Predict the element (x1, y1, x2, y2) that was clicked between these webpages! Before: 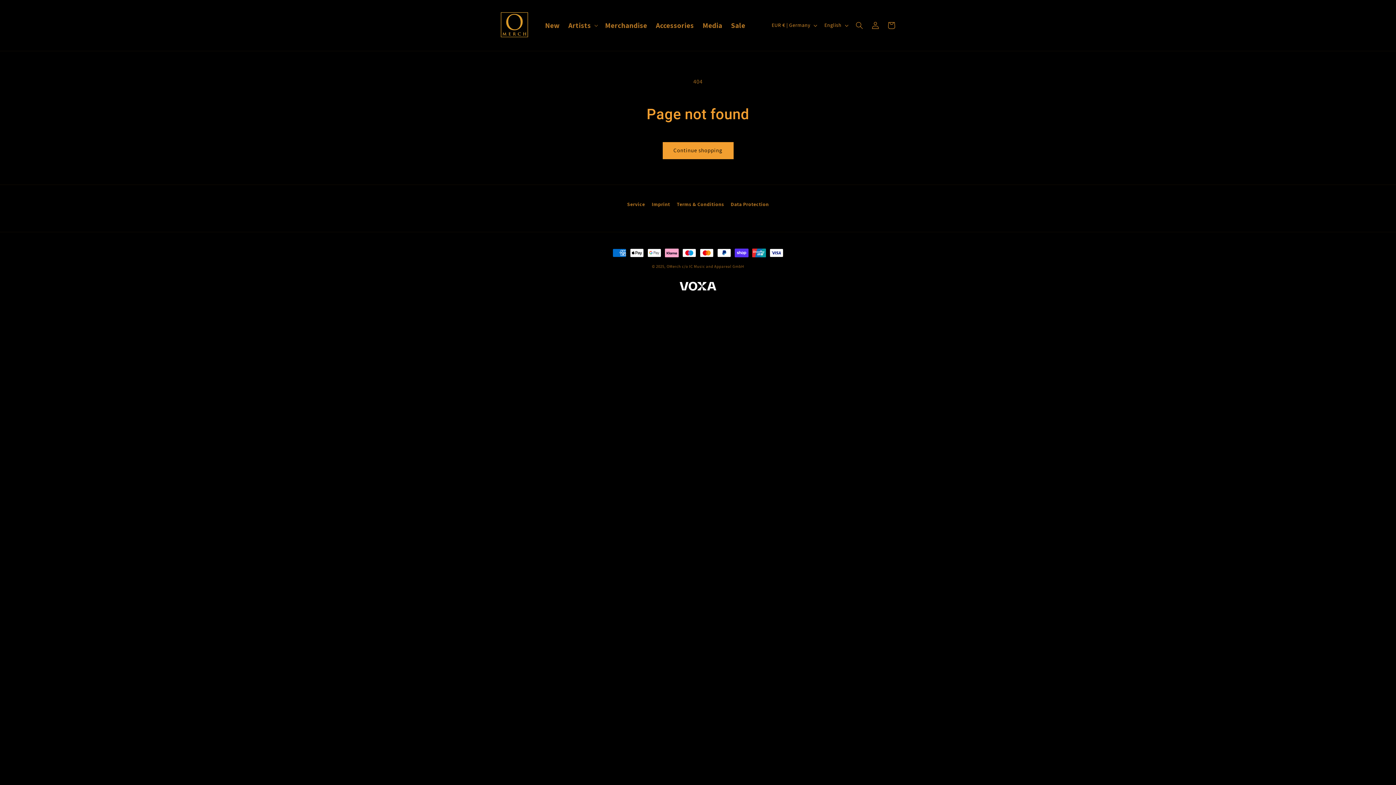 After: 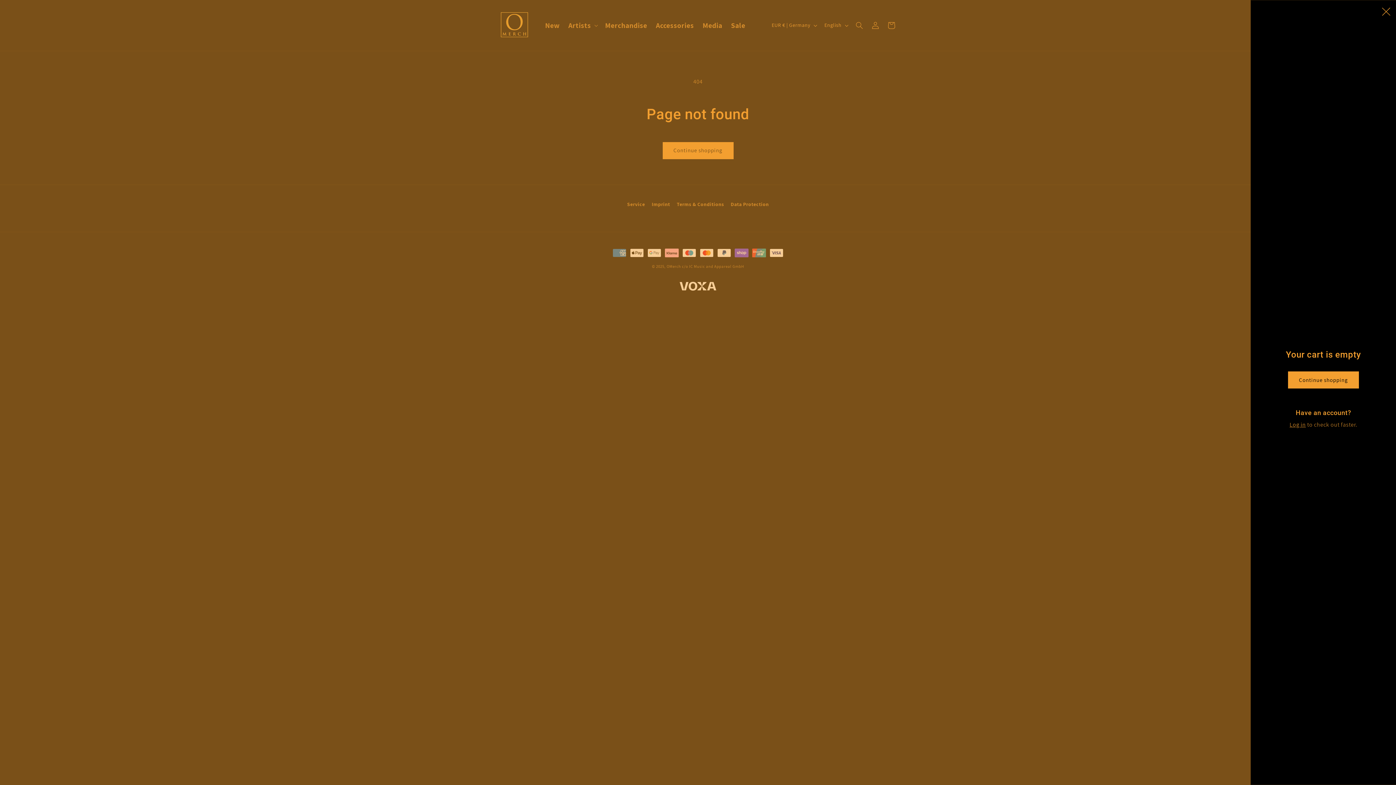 Action: label: Cart bbox: (883, 17, 899, 33)